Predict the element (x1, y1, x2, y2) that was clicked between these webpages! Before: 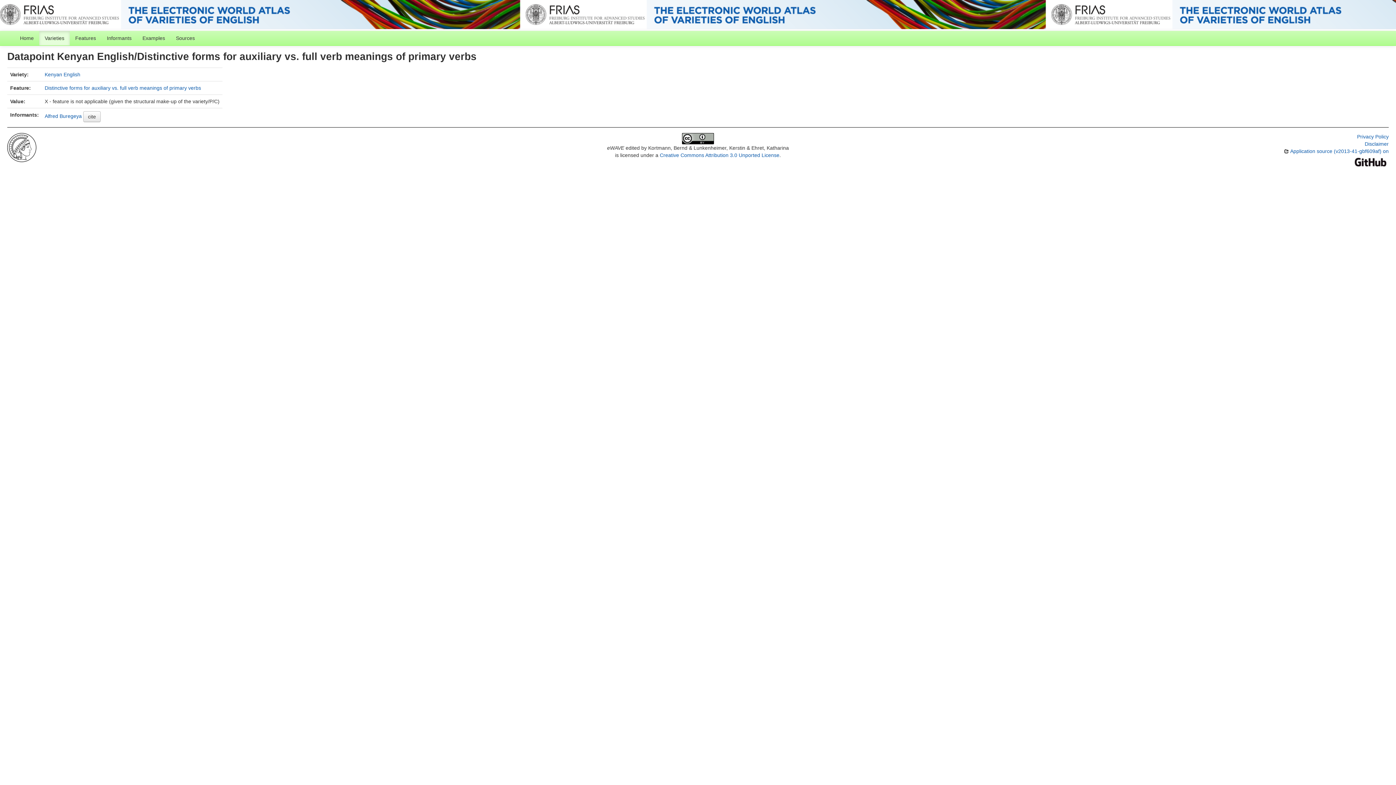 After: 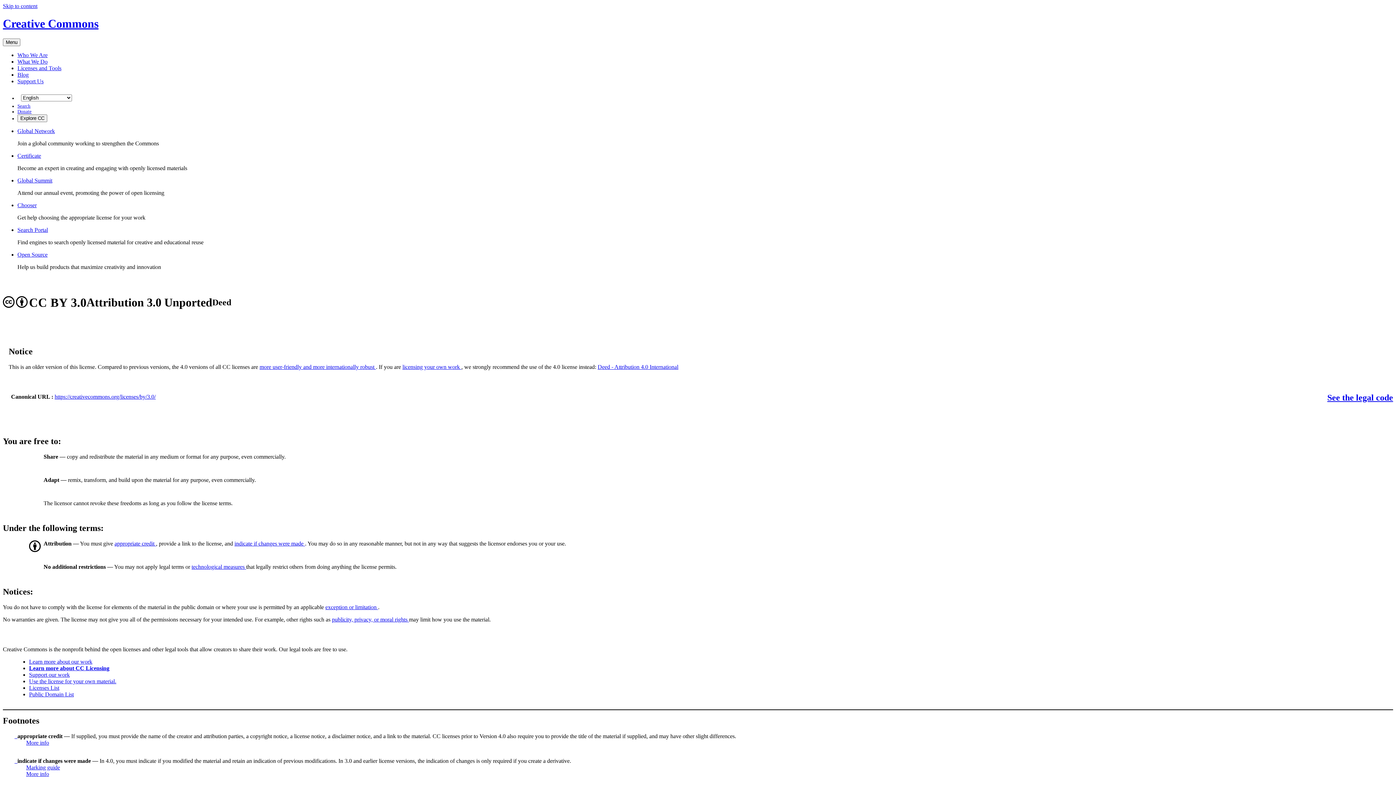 Action: label: Creative Commons Attribution 3.0 Unported License bbox: (659, 152, 779, 158)